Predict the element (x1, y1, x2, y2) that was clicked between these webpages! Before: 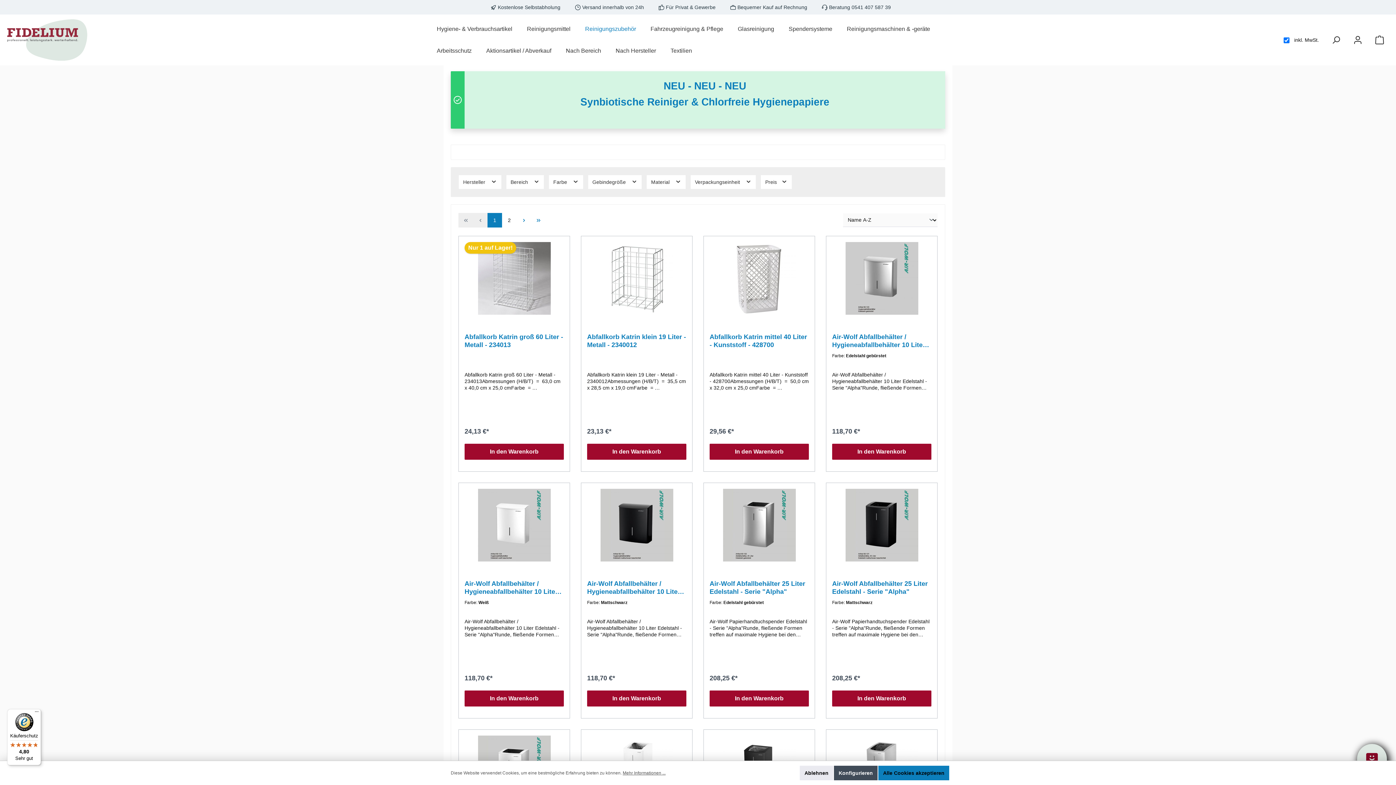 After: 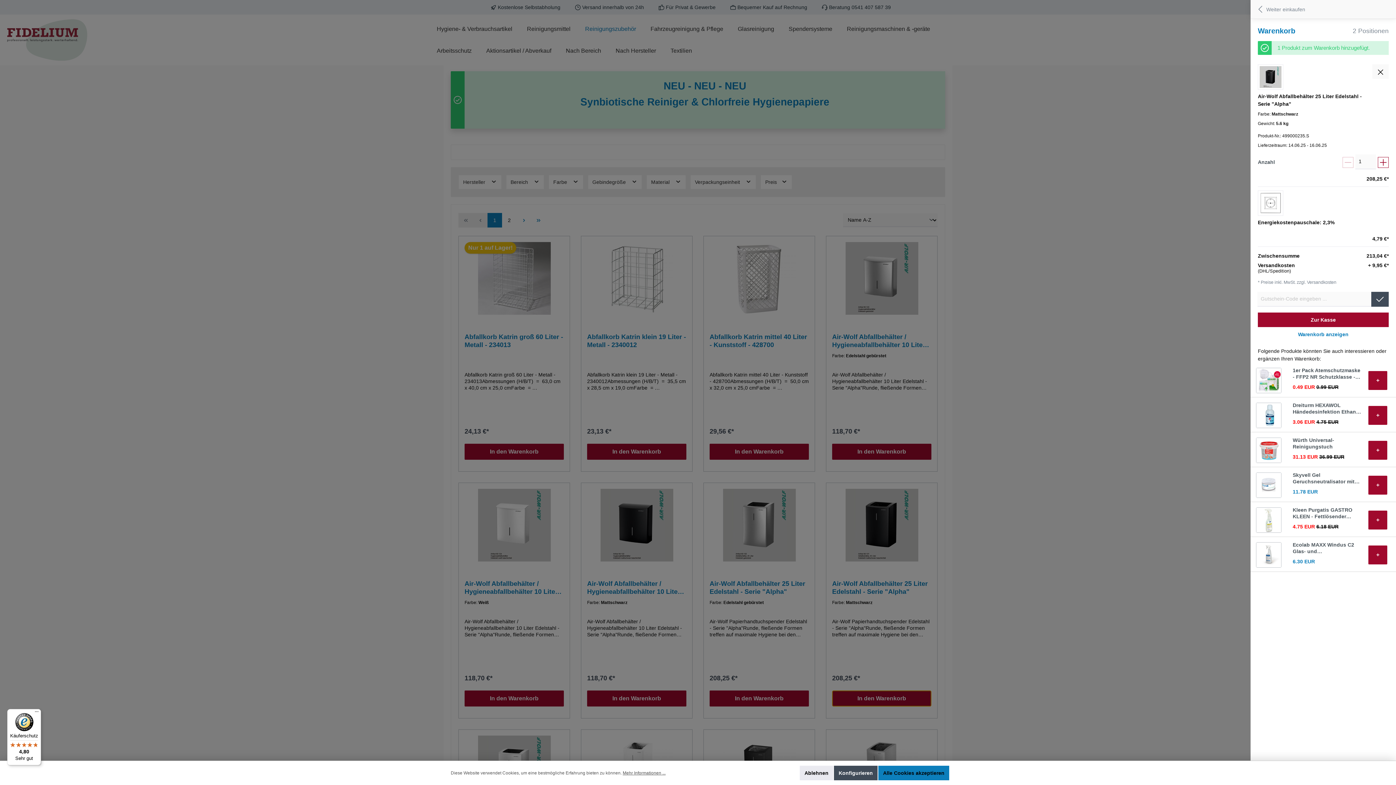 Action: bbox: (832, 690, 931, 706) label: In den Warenkorb